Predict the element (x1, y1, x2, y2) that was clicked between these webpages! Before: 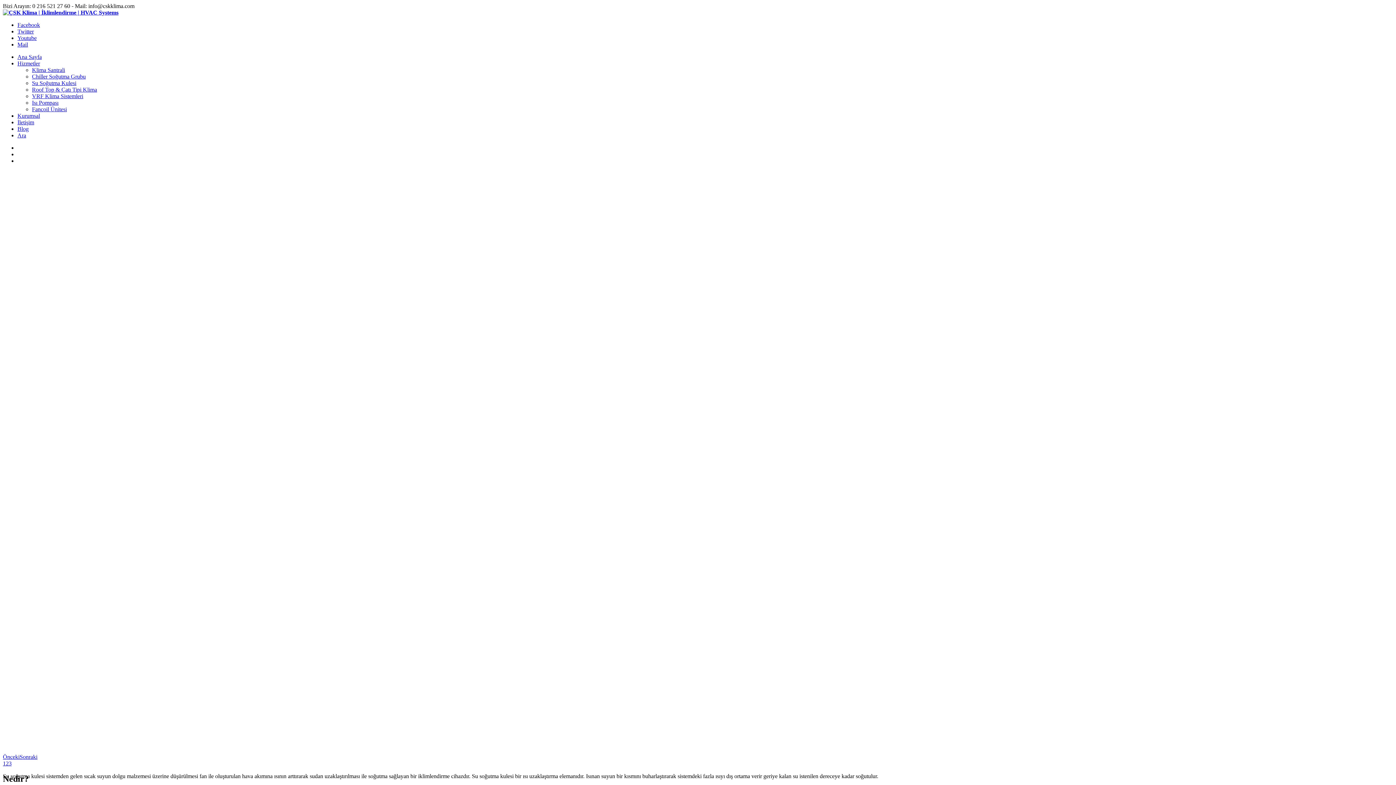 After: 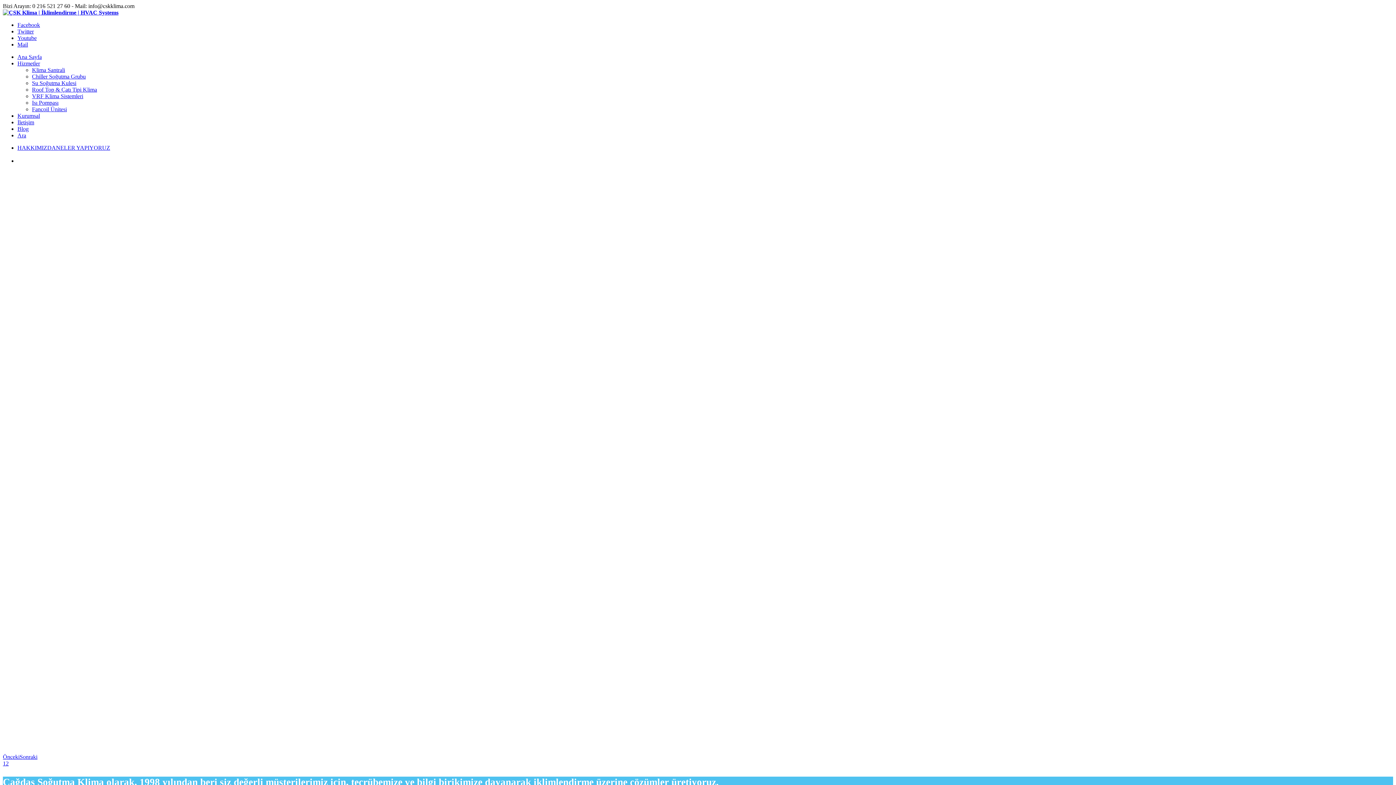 Action: label: Ana Sayfa bbox: (17, 53, 41, 60)